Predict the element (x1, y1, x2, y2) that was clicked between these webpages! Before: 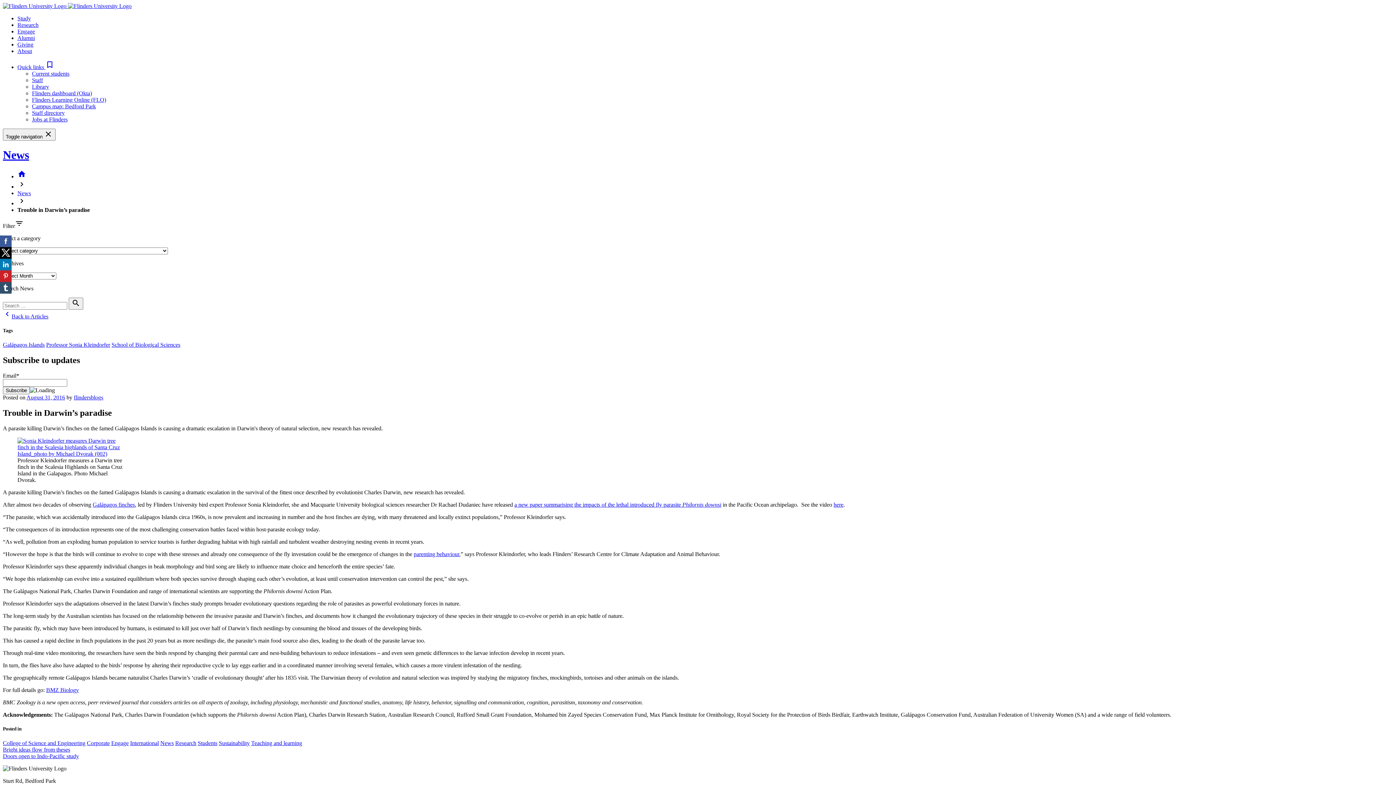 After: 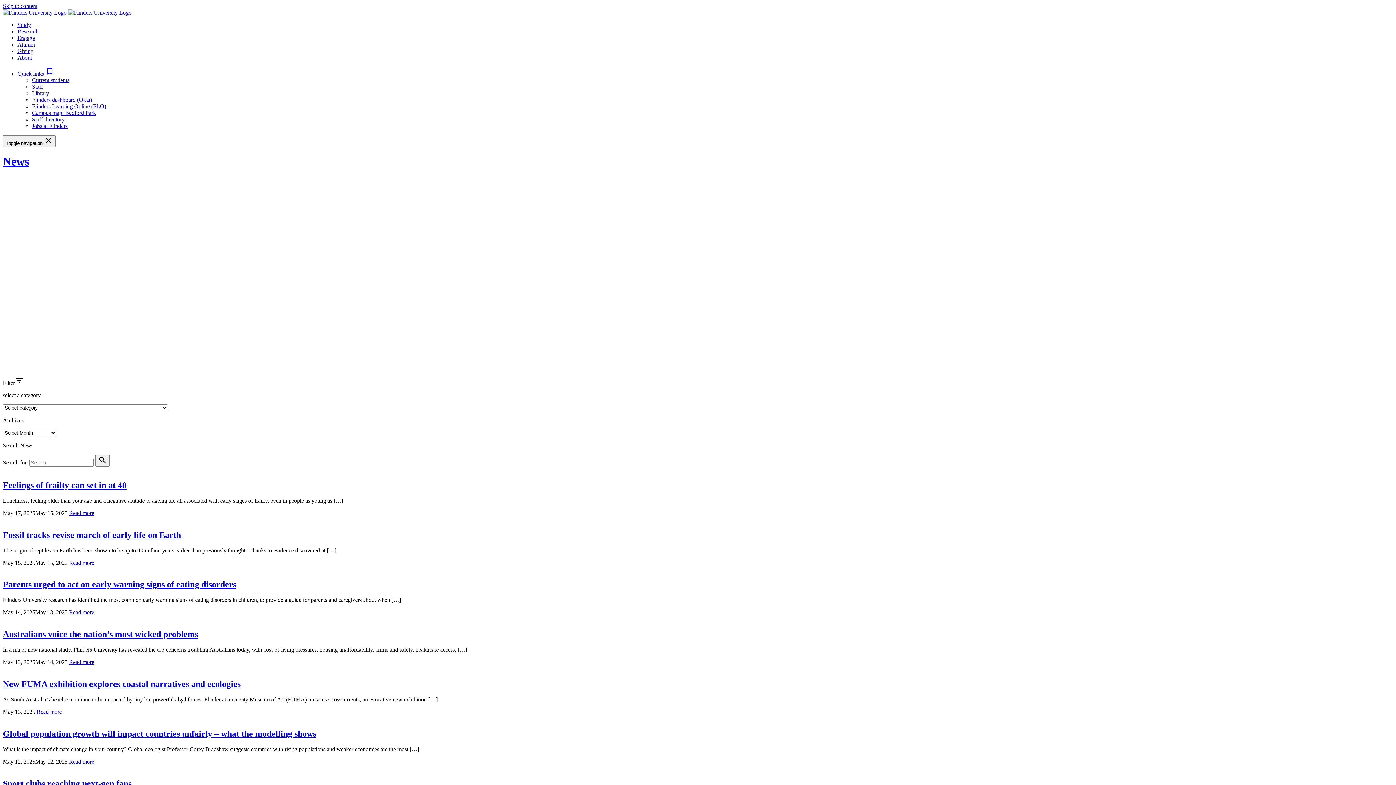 Action: bbox: (2, 148, 29, 161) label: News